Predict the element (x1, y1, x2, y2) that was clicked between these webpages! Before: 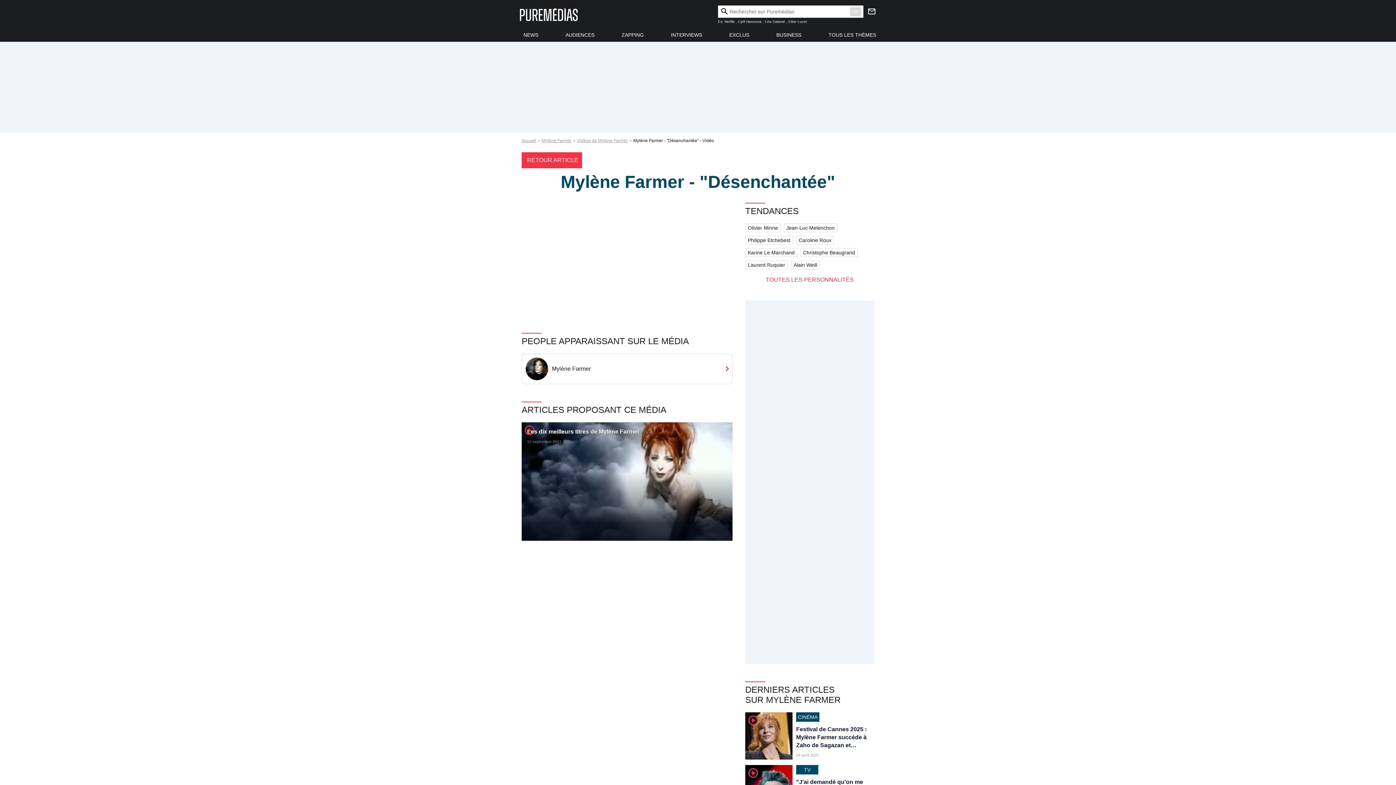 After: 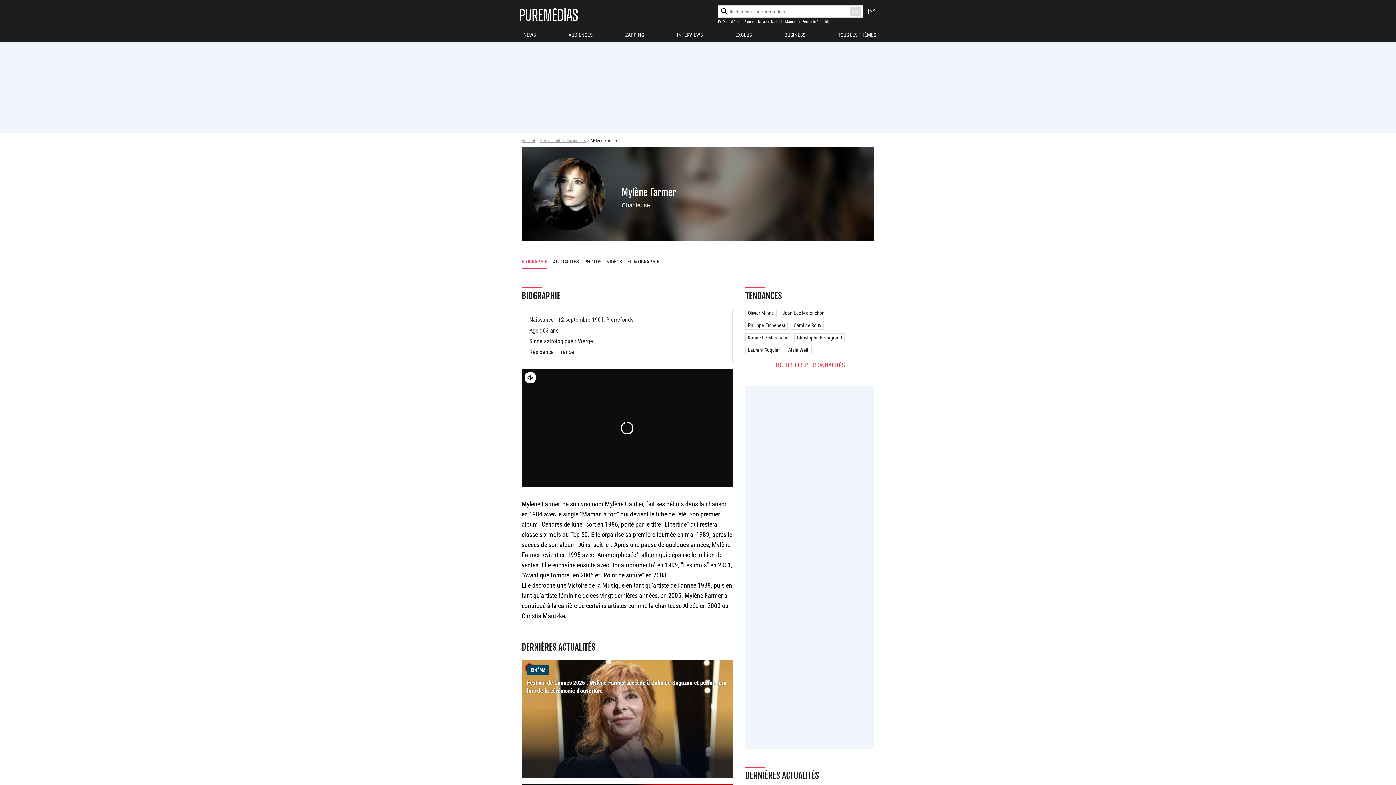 Action: bbox: (541, 138, 577, 143) label: Mylène Farmer